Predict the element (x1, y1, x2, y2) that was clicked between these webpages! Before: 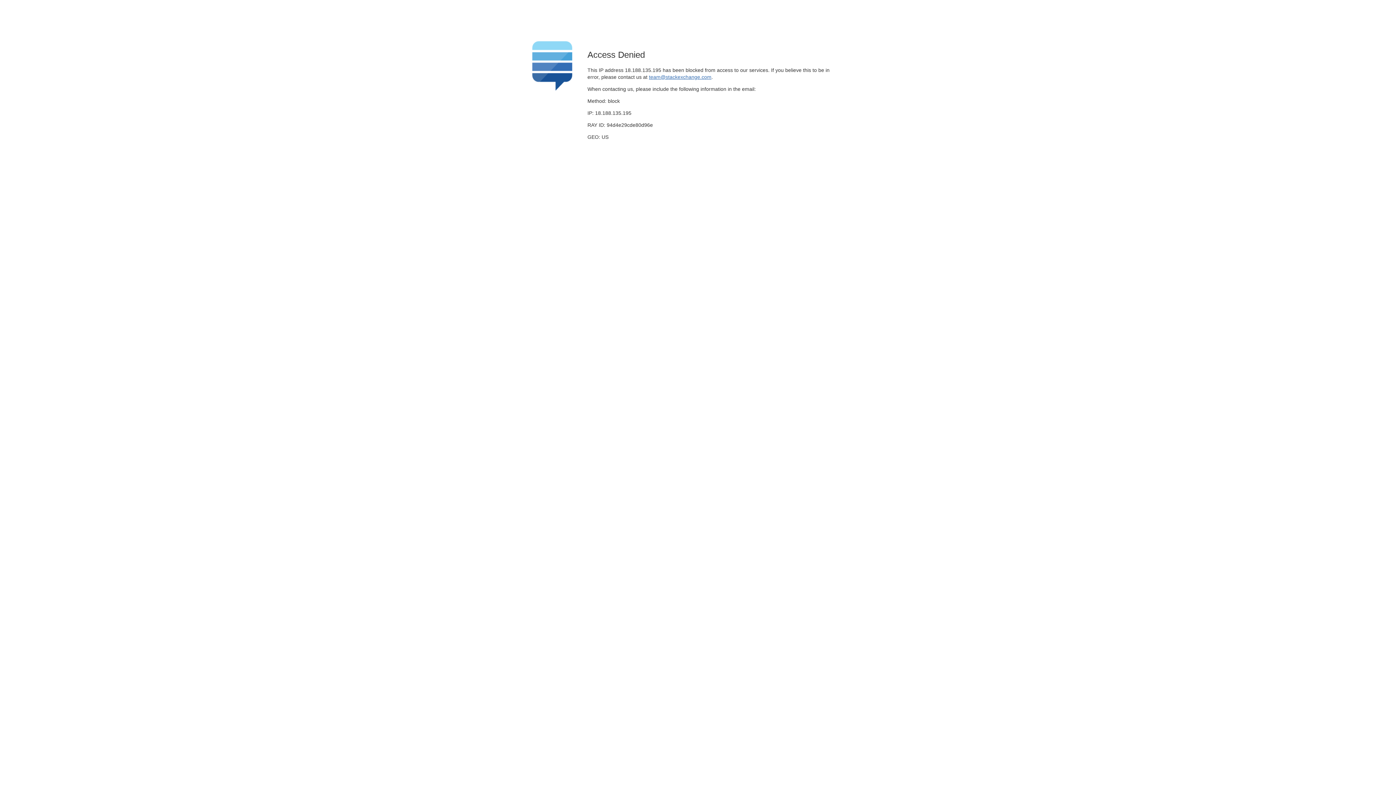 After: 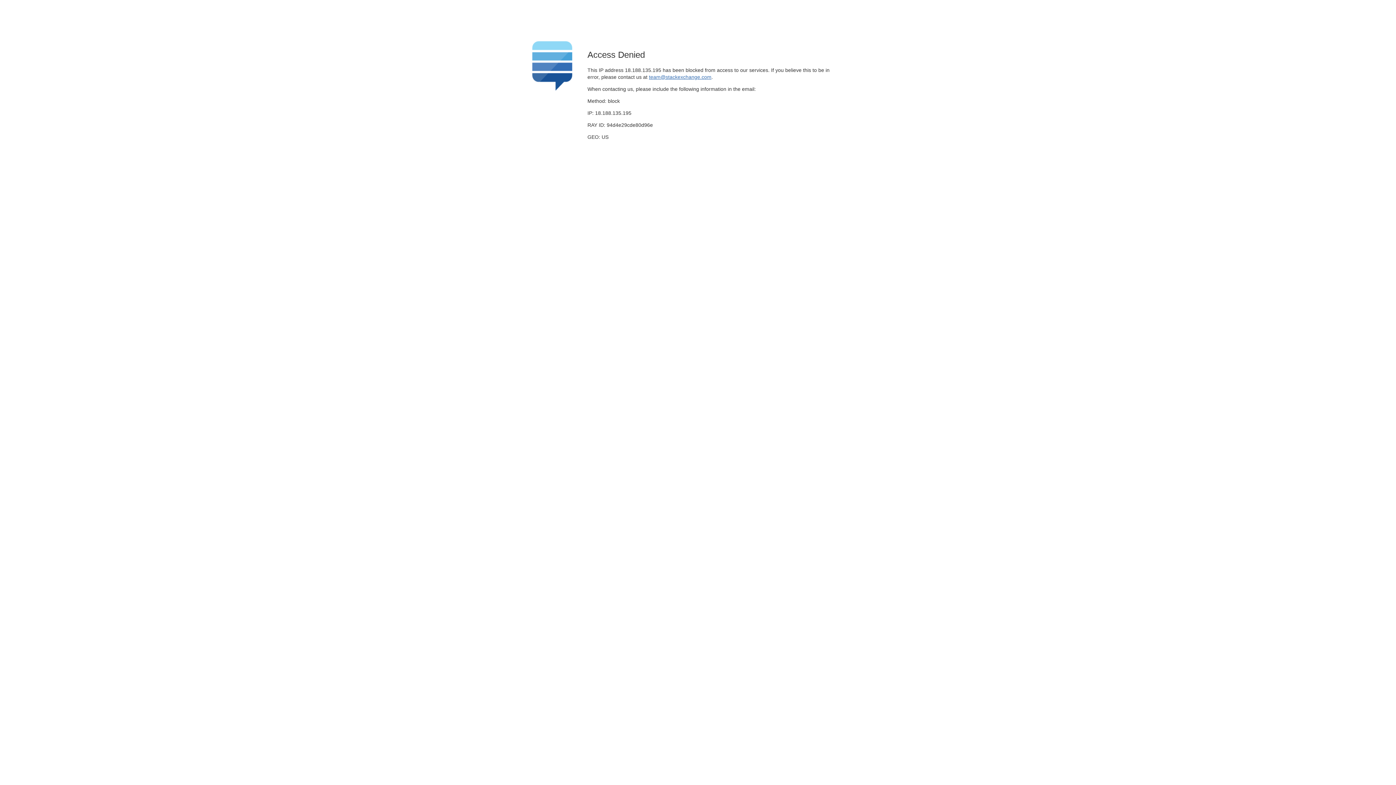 Action: label: team@stackexchange.com bbox: (649, 74, 711, 79)